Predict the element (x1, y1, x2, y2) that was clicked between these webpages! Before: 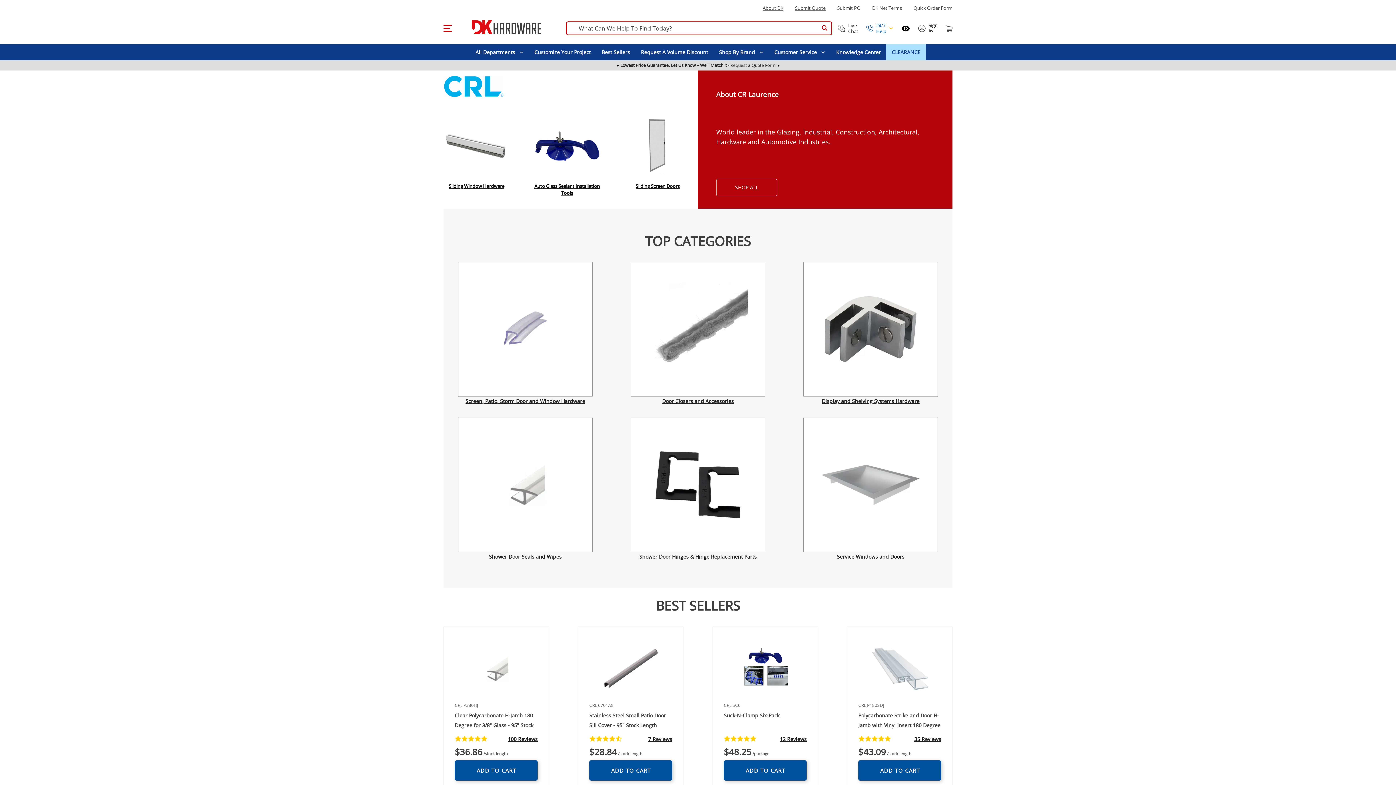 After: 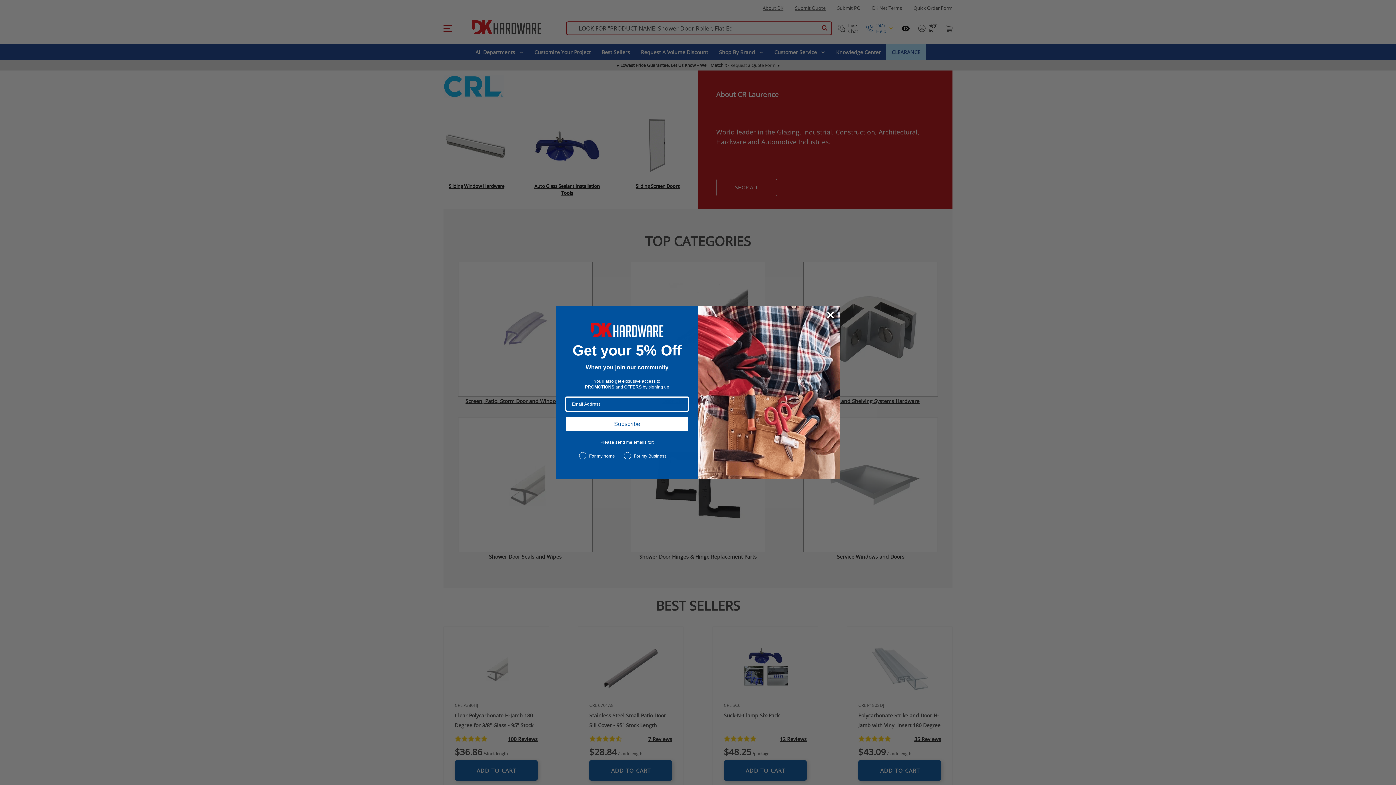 Action: label: Open recently viewed bbox: (901, 23, 910, 32)